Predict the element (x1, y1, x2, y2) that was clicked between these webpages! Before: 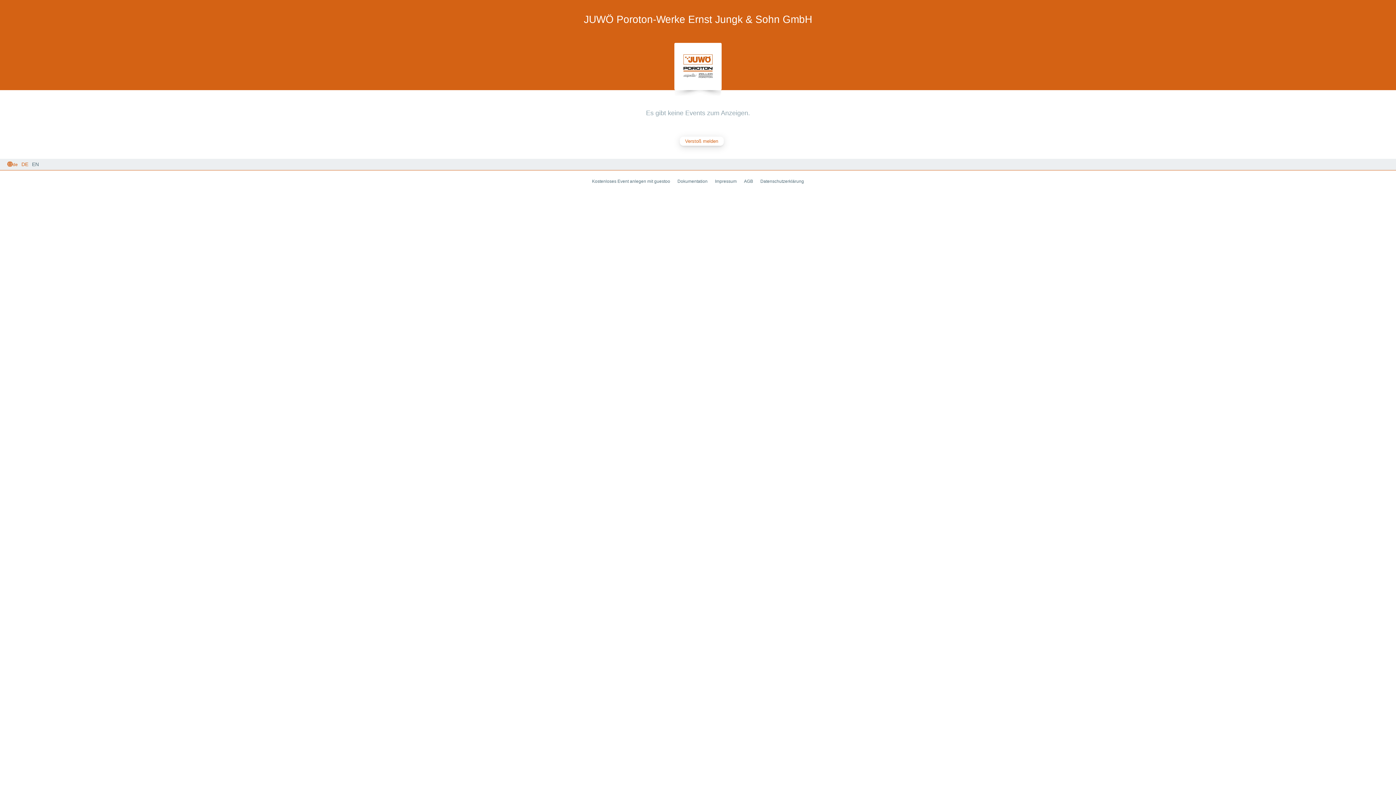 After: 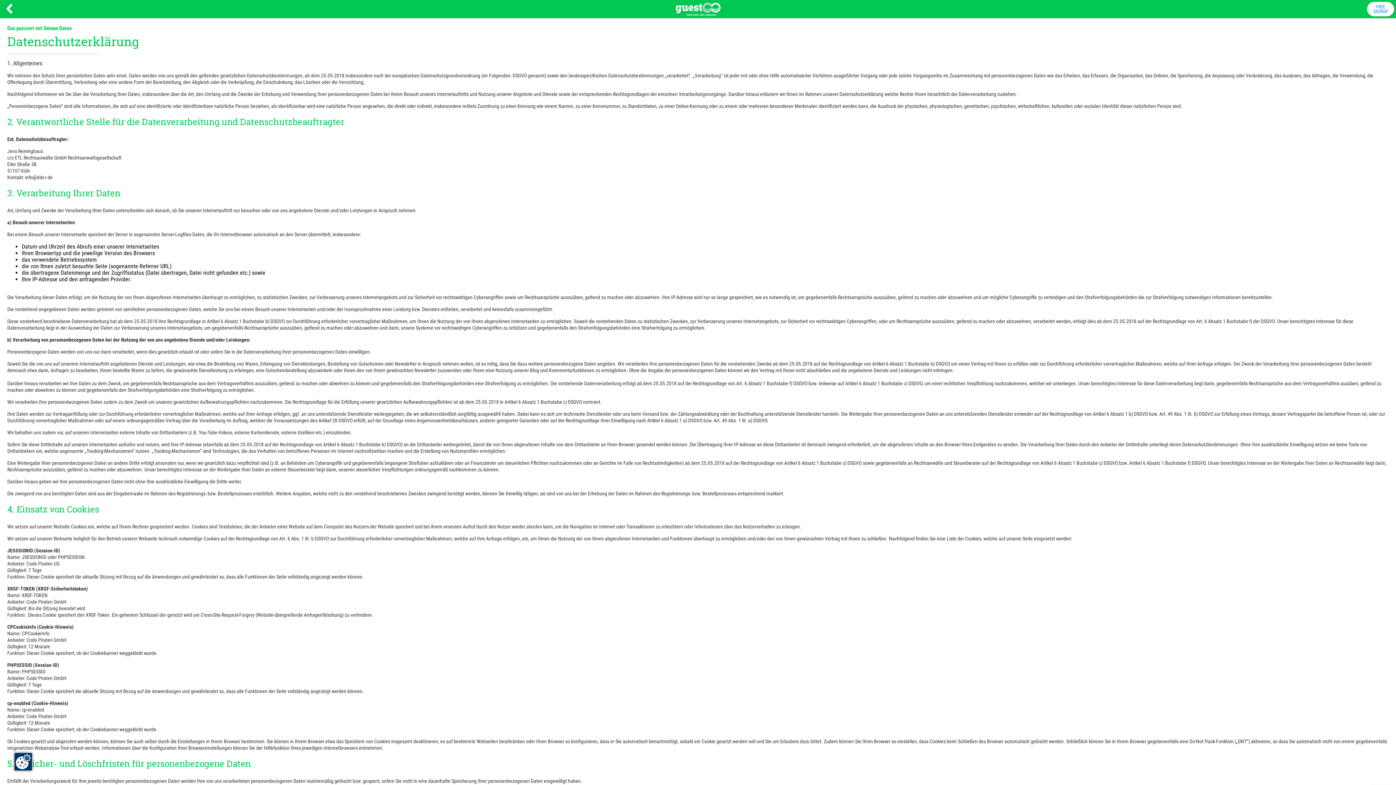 Action: bbox: (760, 178, 804, 184) label: Datenschutzerklärung